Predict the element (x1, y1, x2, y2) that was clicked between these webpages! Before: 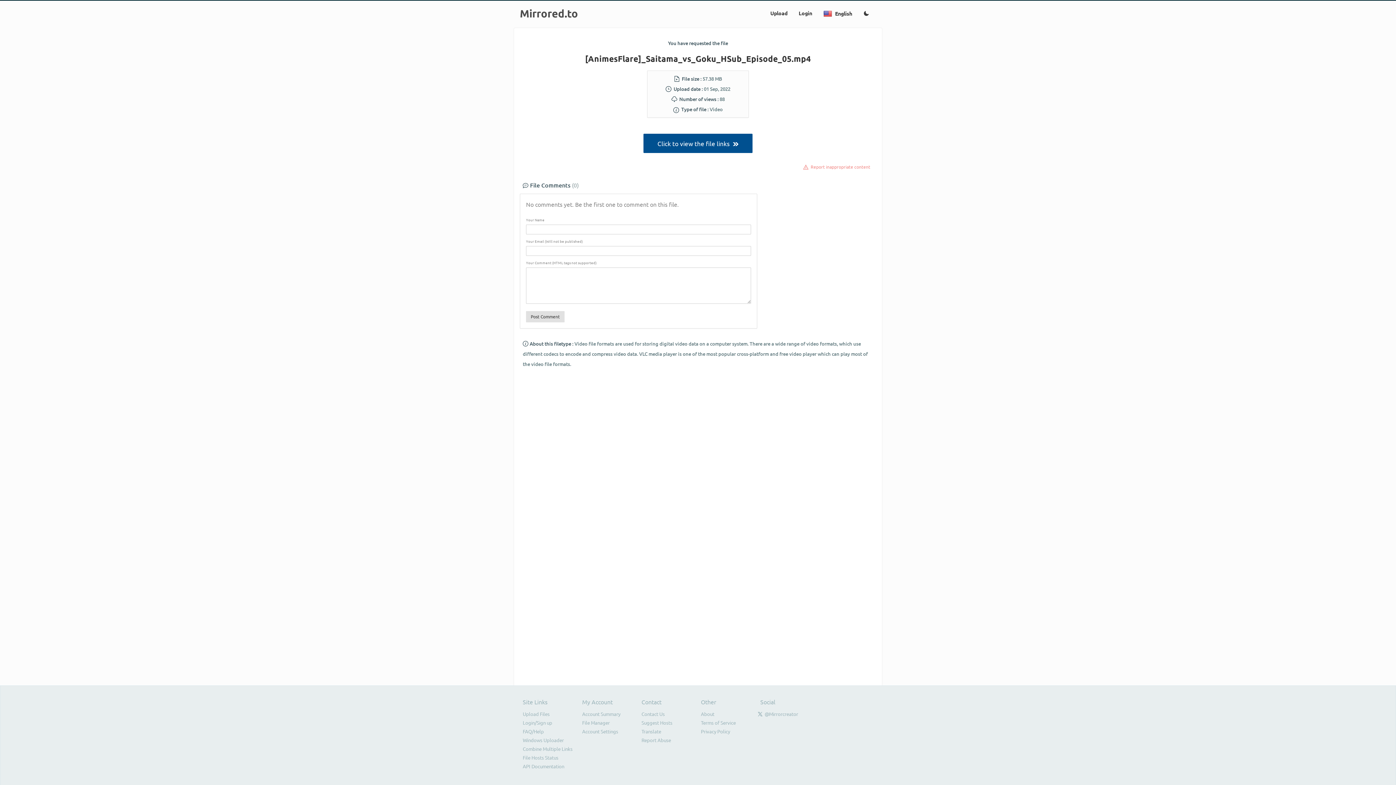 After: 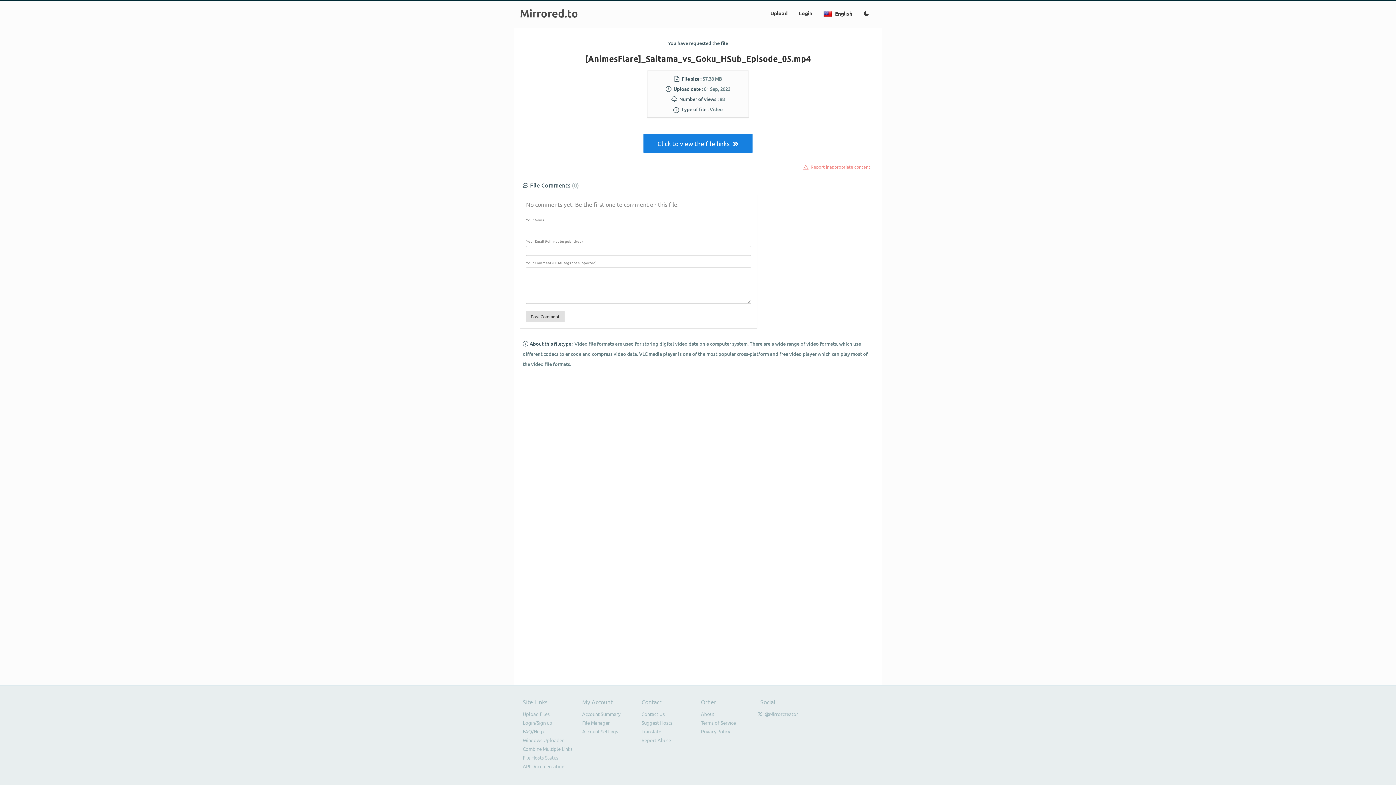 Action: bbox: (640, 139, 755, 147) label: Click to view the file links  